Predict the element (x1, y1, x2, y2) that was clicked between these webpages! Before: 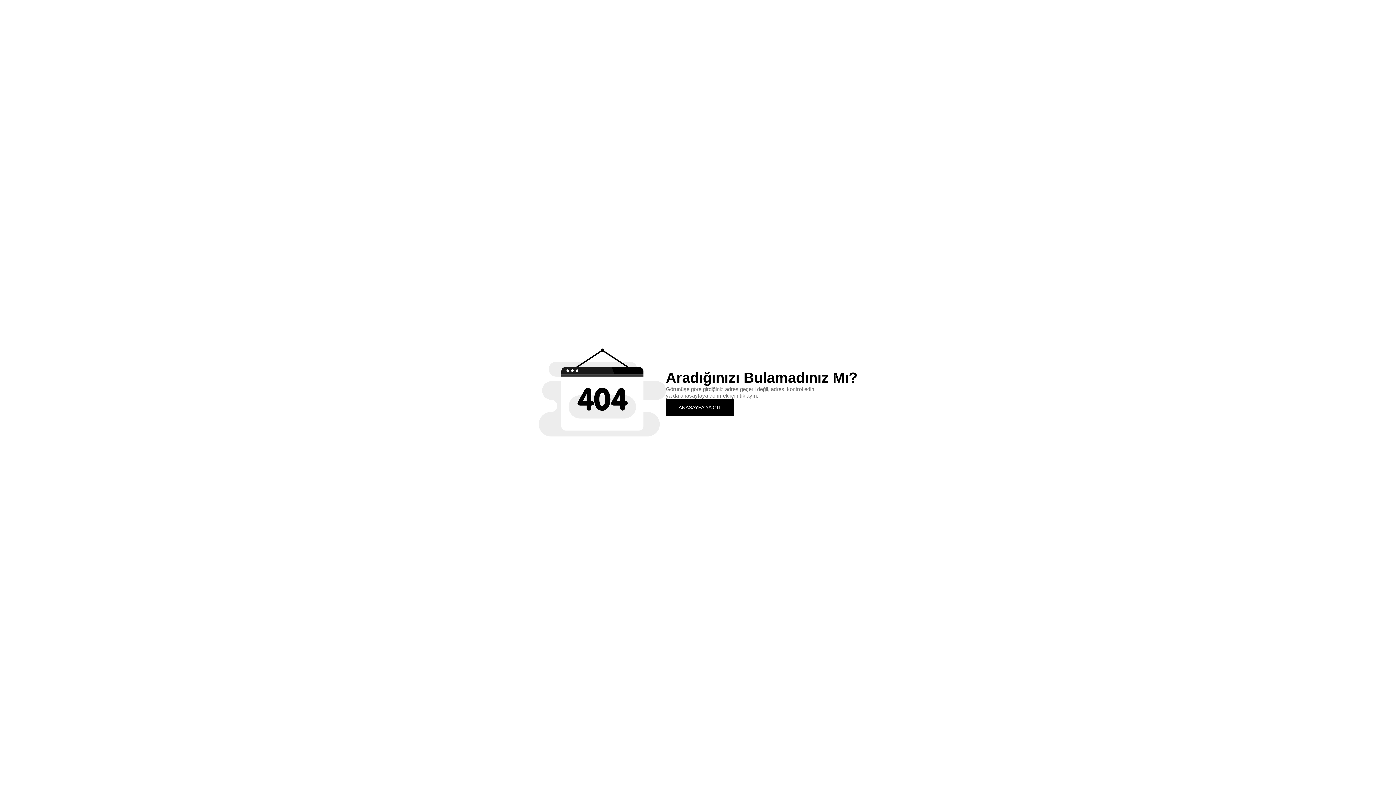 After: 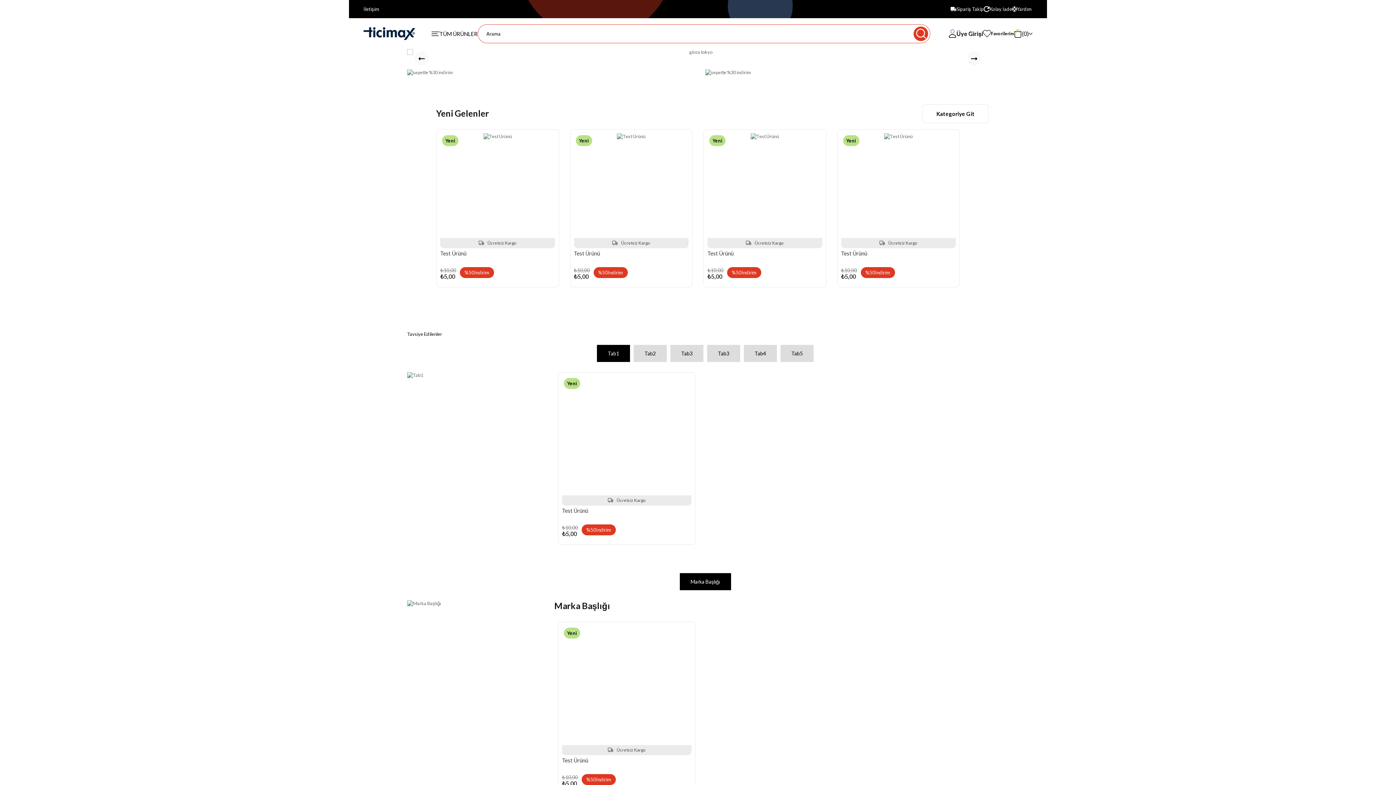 Action: label: ANASAYFA'YA GİT bbox: (666, 399, 734, 415)